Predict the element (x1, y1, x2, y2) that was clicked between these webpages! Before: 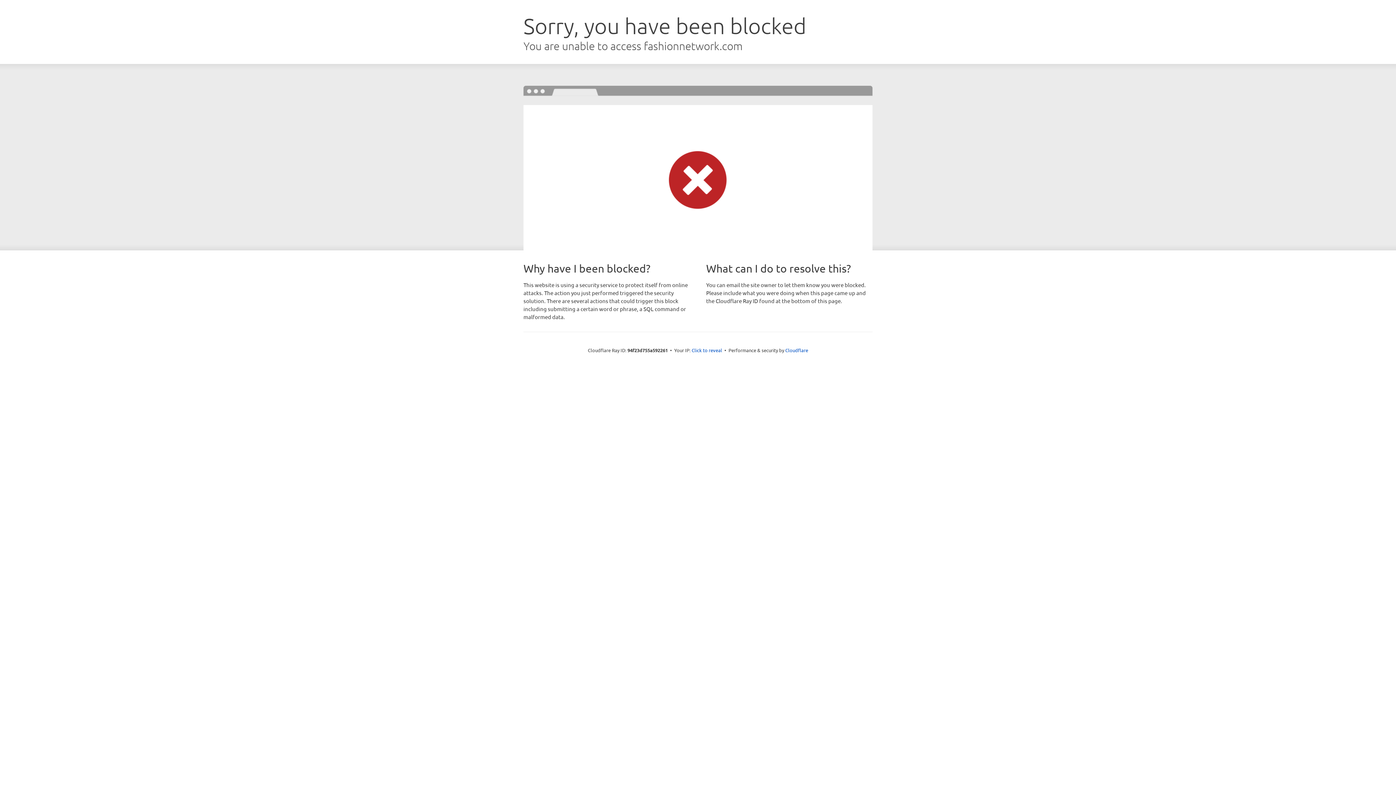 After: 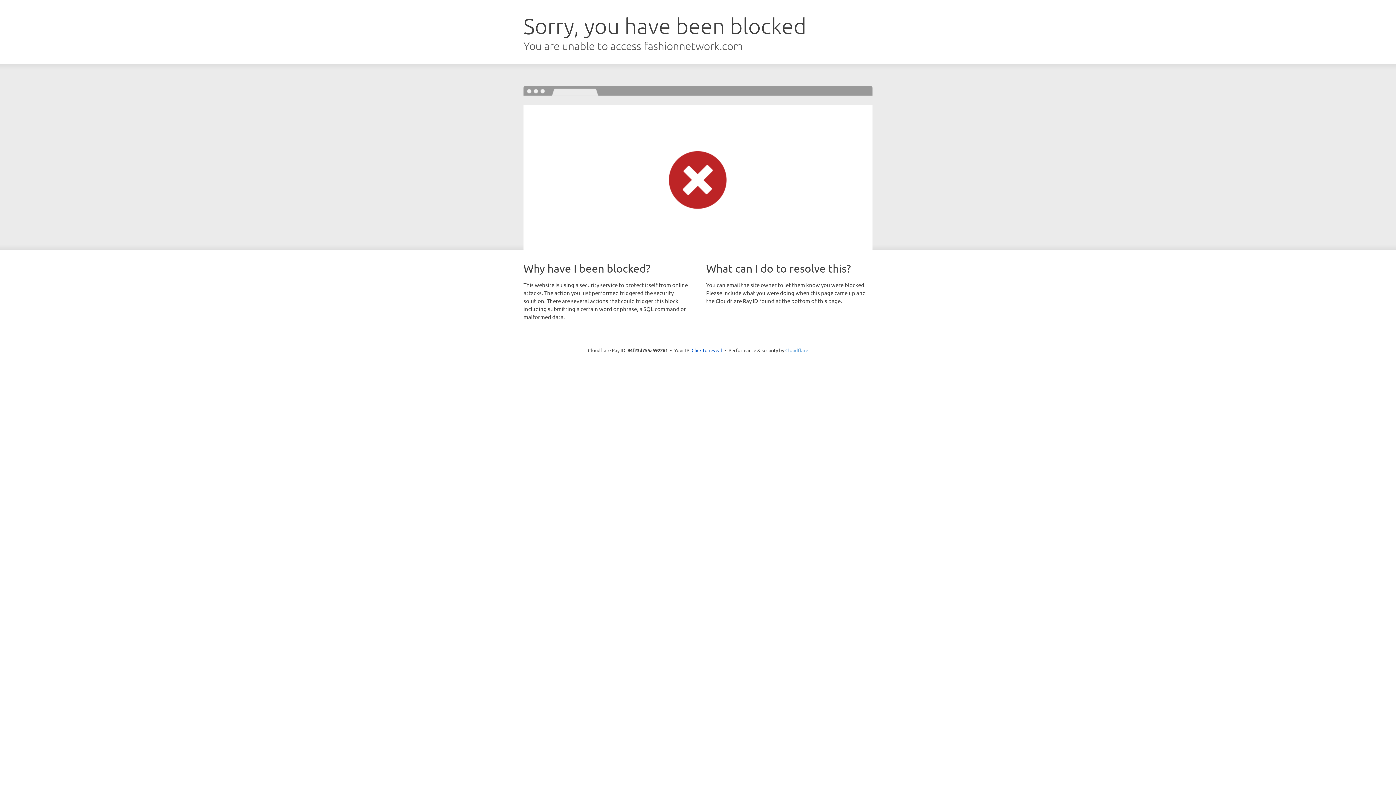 Action: label: Cloudflare bbox: (785, 347, 808, 353)